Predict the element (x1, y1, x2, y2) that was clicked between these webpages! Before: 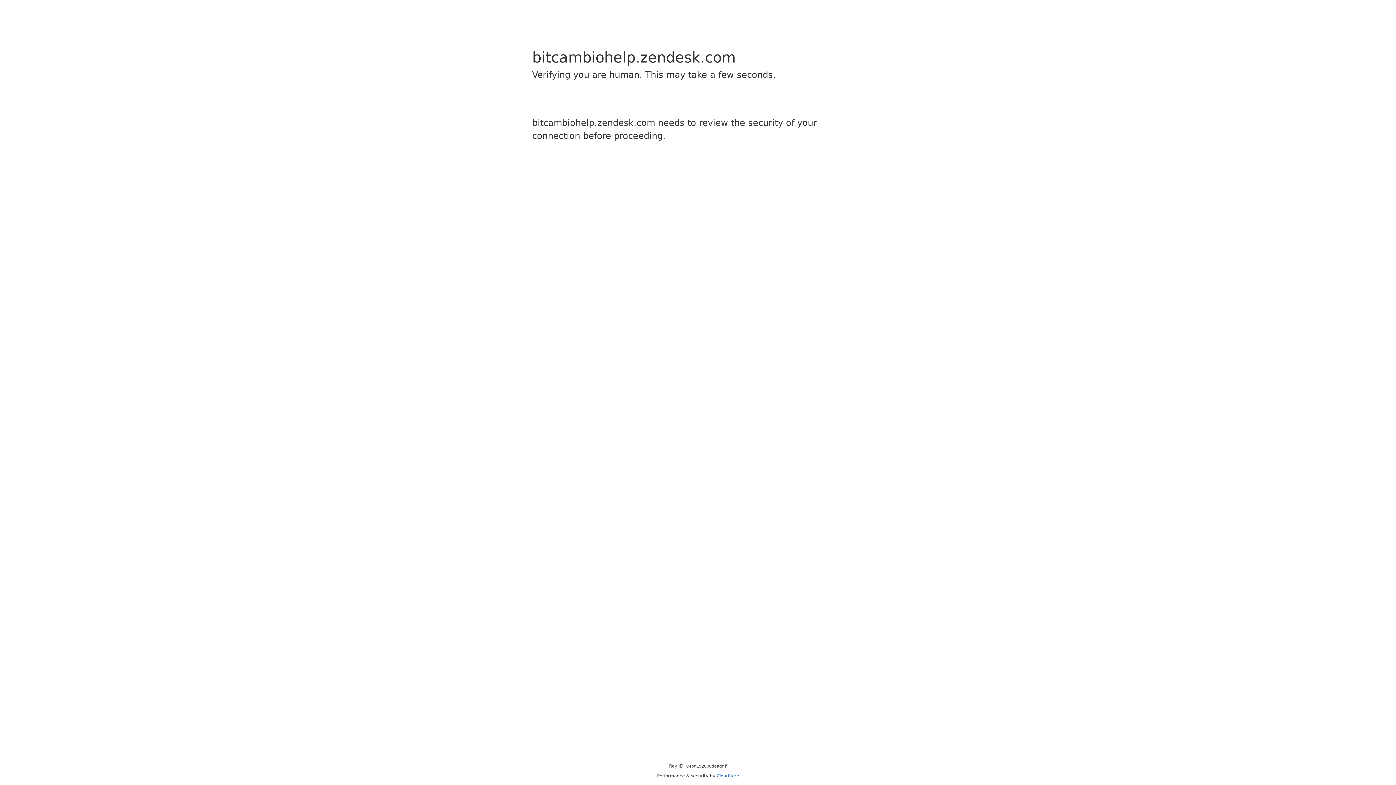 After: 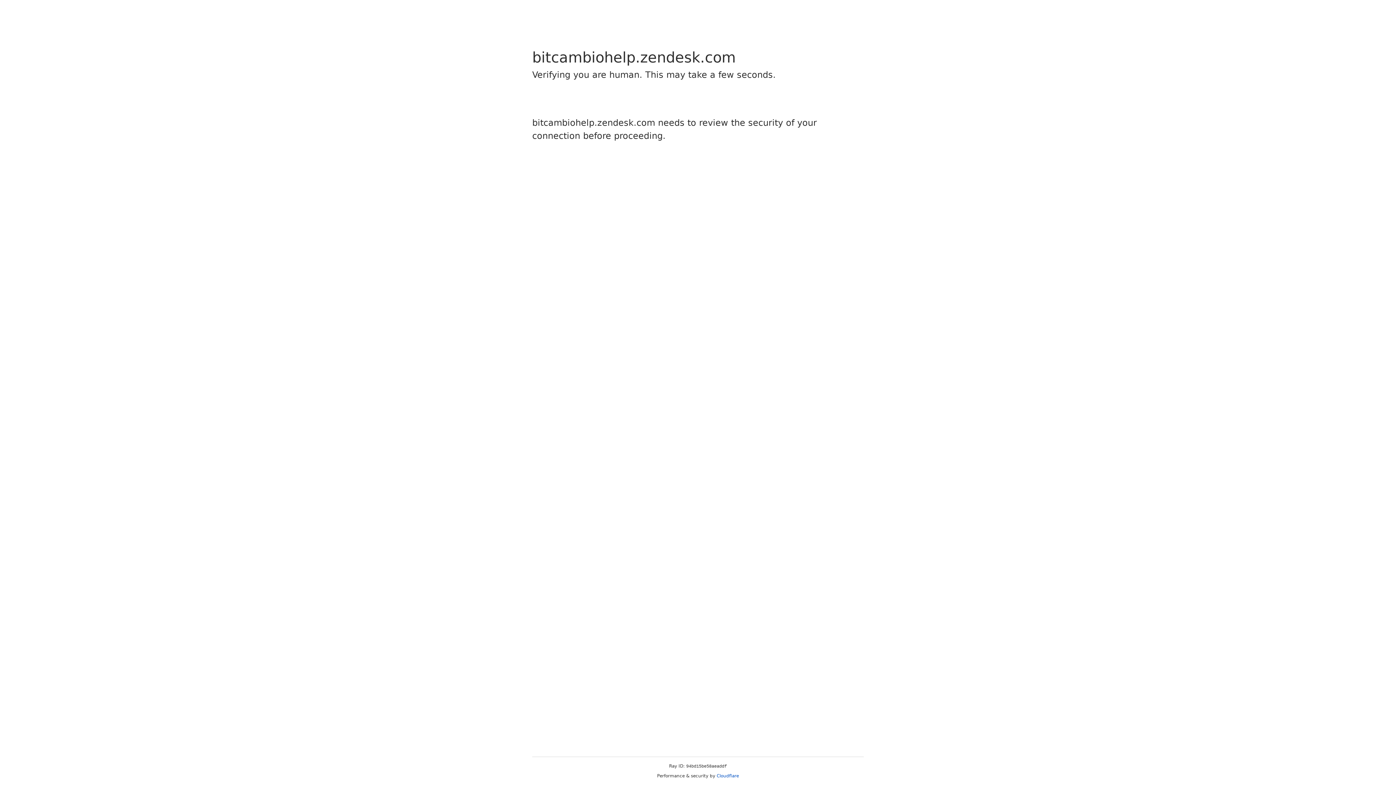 Action: bbox: (716, 773, 739, 778) label: Cloudflare